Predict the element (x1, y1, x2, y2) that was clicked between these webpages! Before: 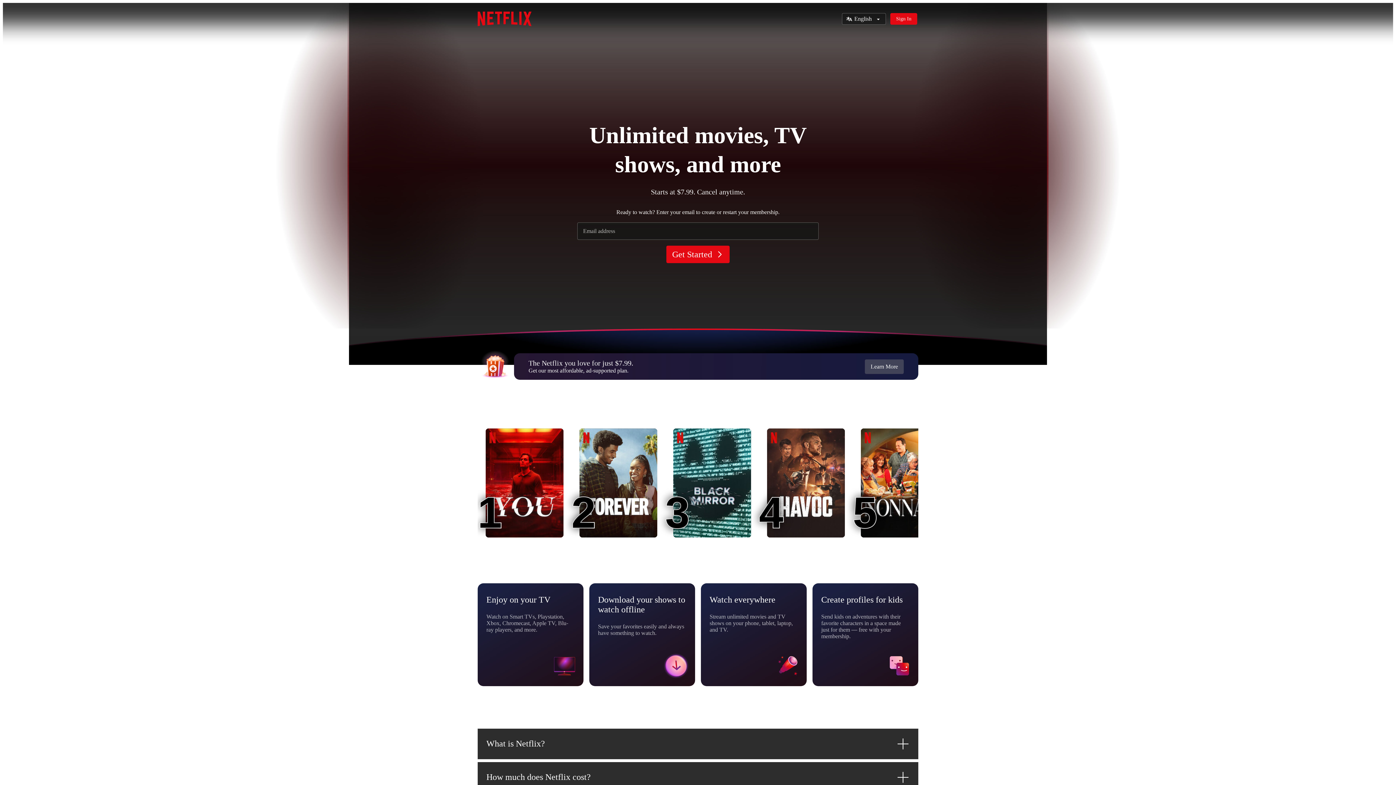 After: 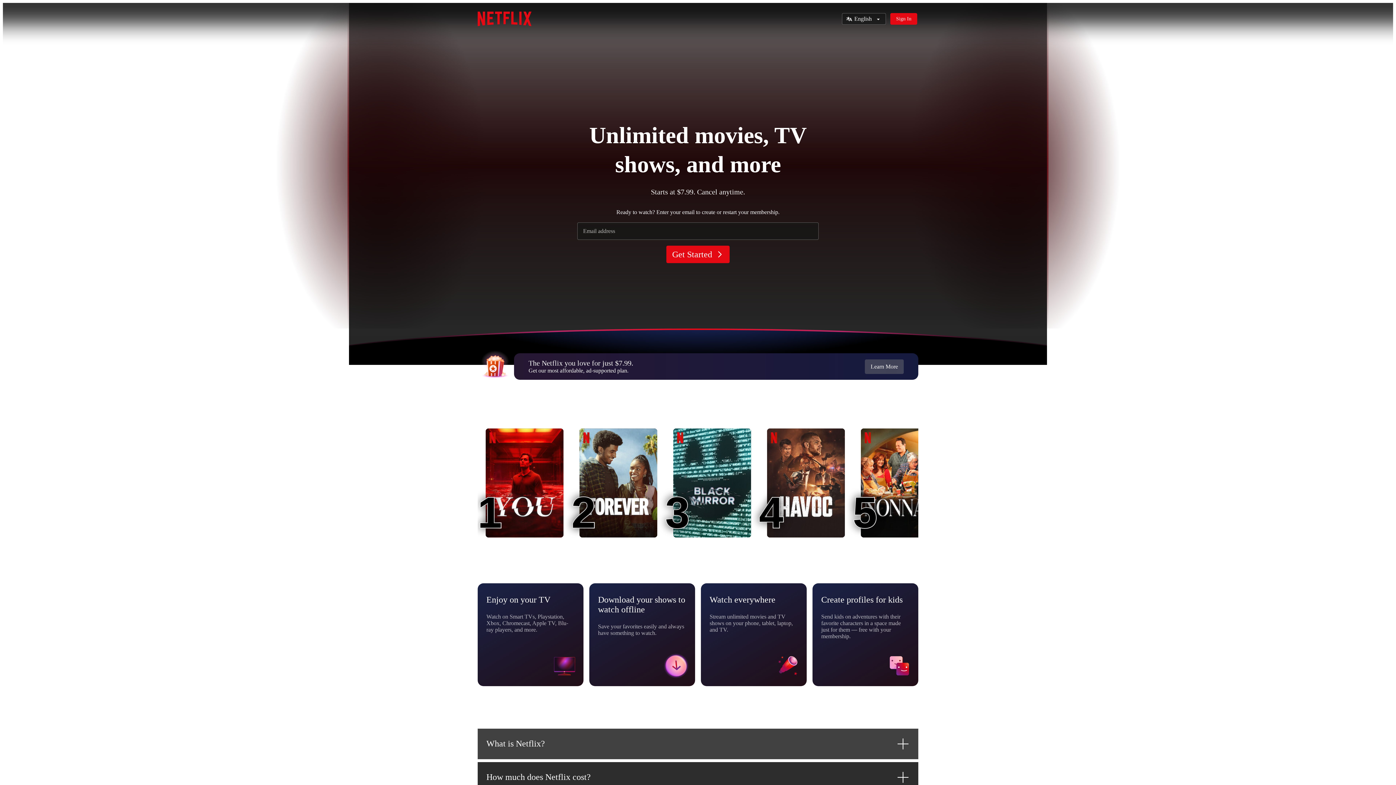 Action: label: What is Netflix? bbox: (477, 728, 918, 759)